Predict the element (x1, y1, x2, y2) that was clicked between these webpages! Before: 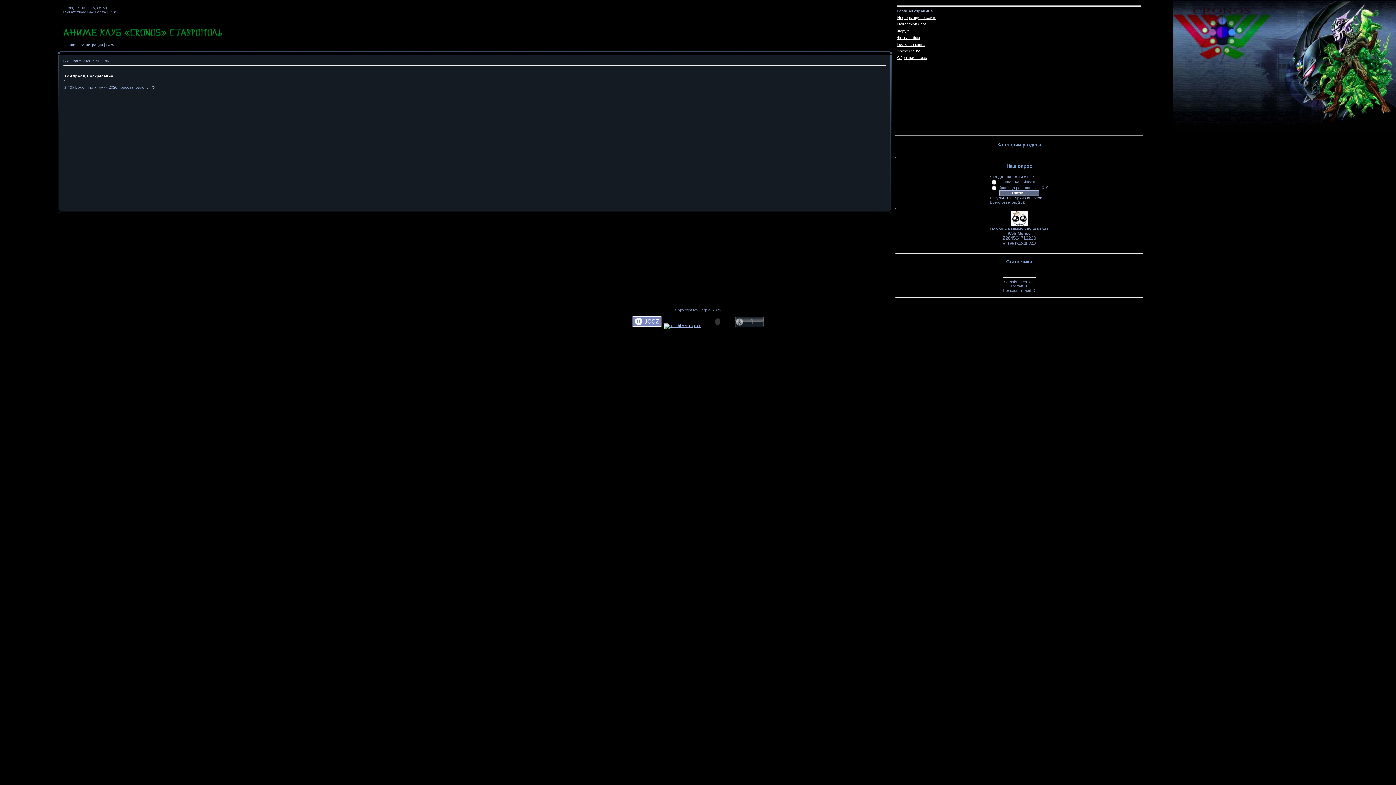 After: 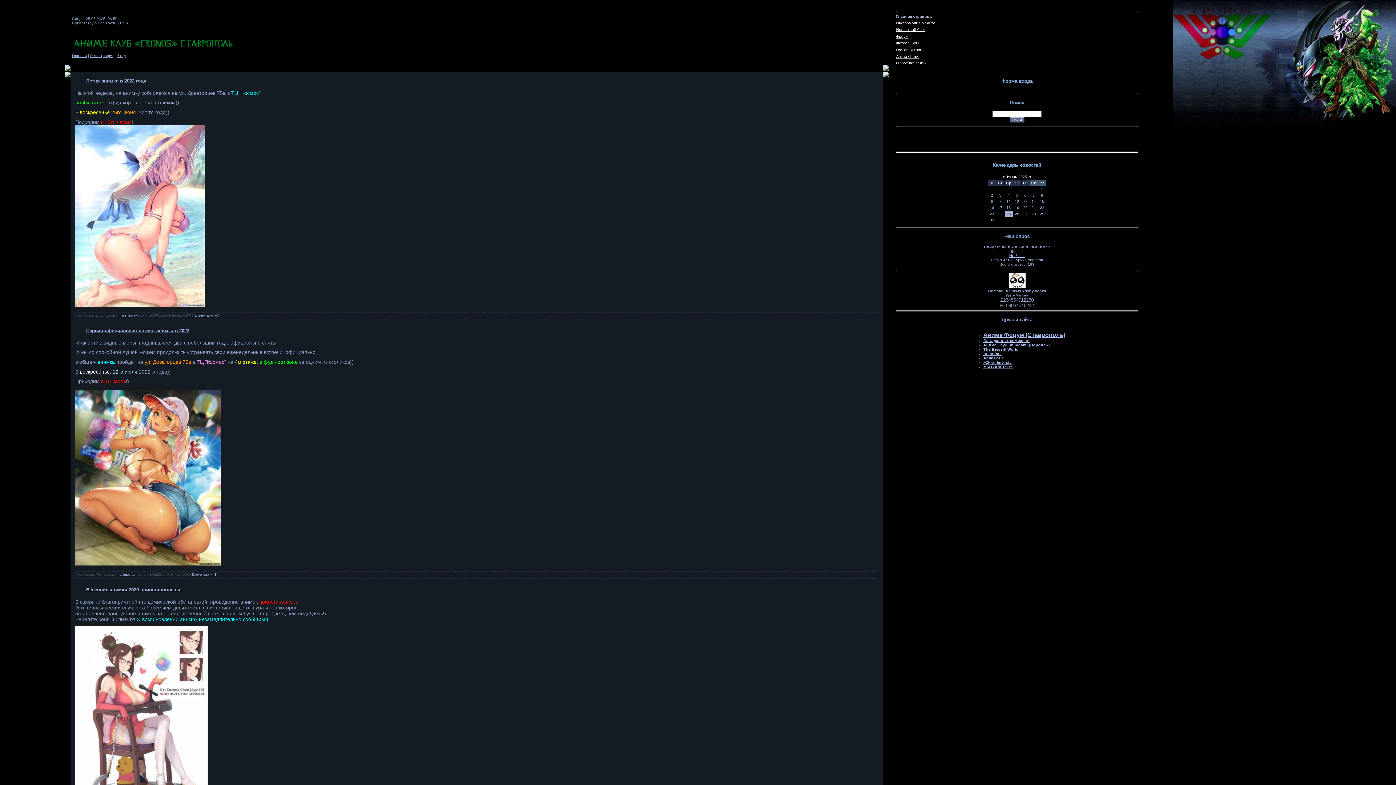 Action: bbox: (61, 42, 76, 46) label: Главная